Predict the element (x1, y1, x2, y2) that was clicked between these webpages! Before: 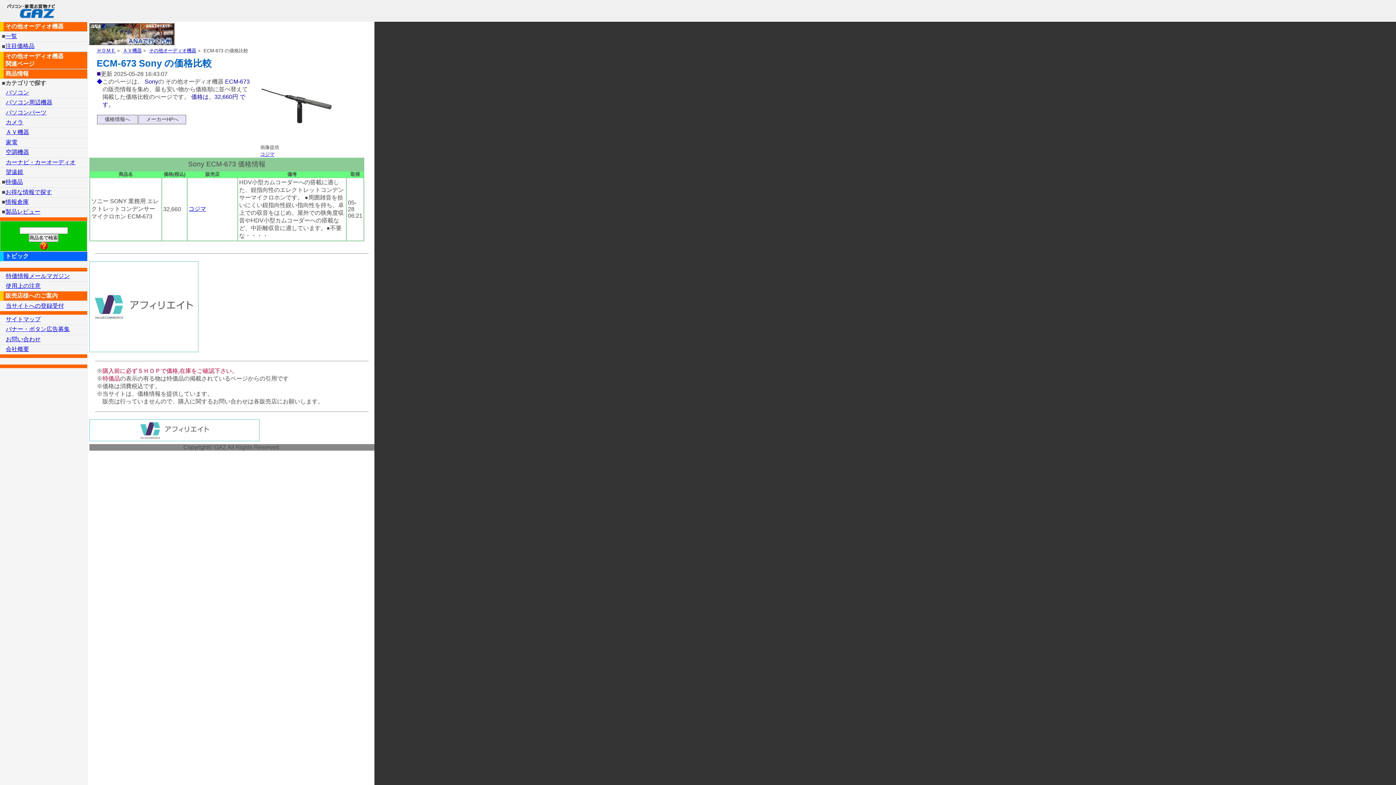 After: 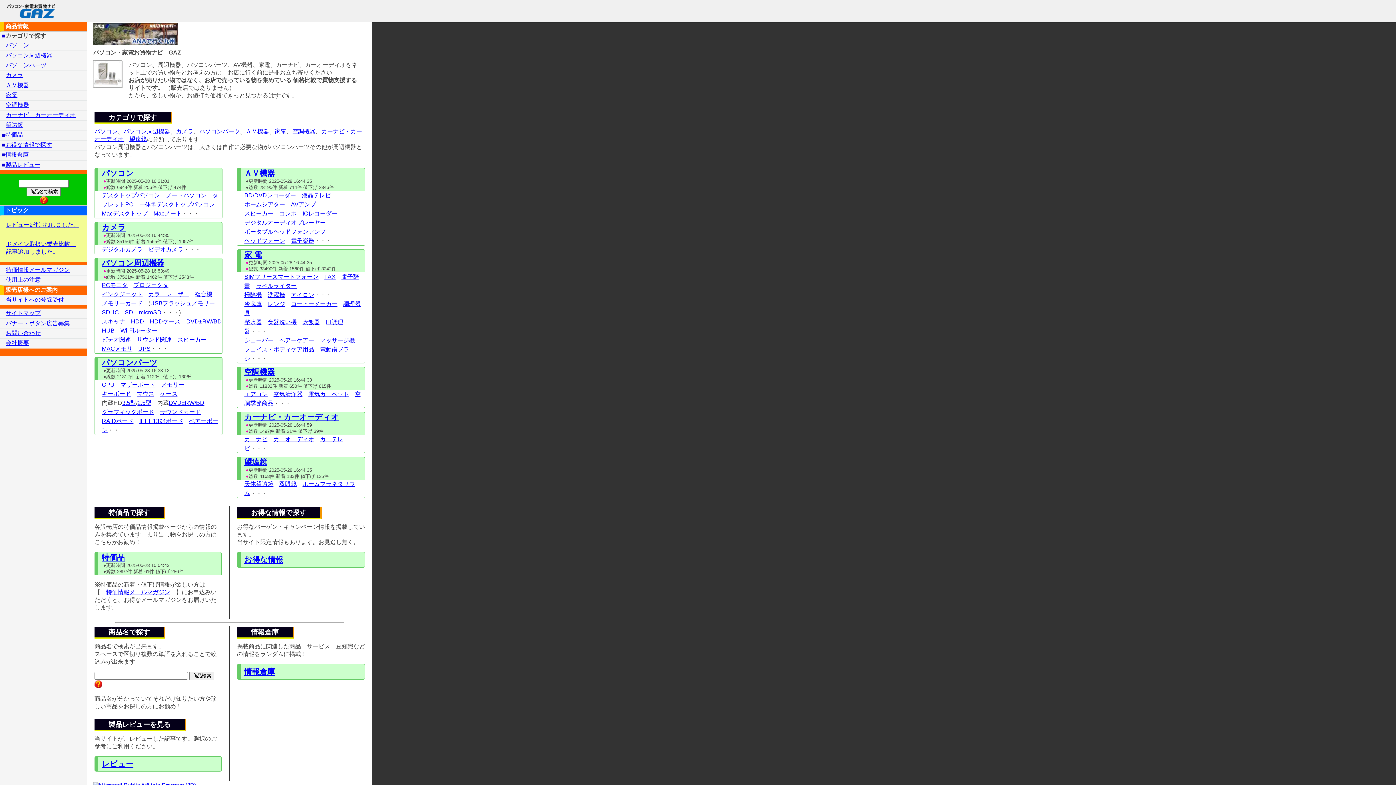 Action: bbox: (96, 47, 115, 54) label: ＨＯＭＥ